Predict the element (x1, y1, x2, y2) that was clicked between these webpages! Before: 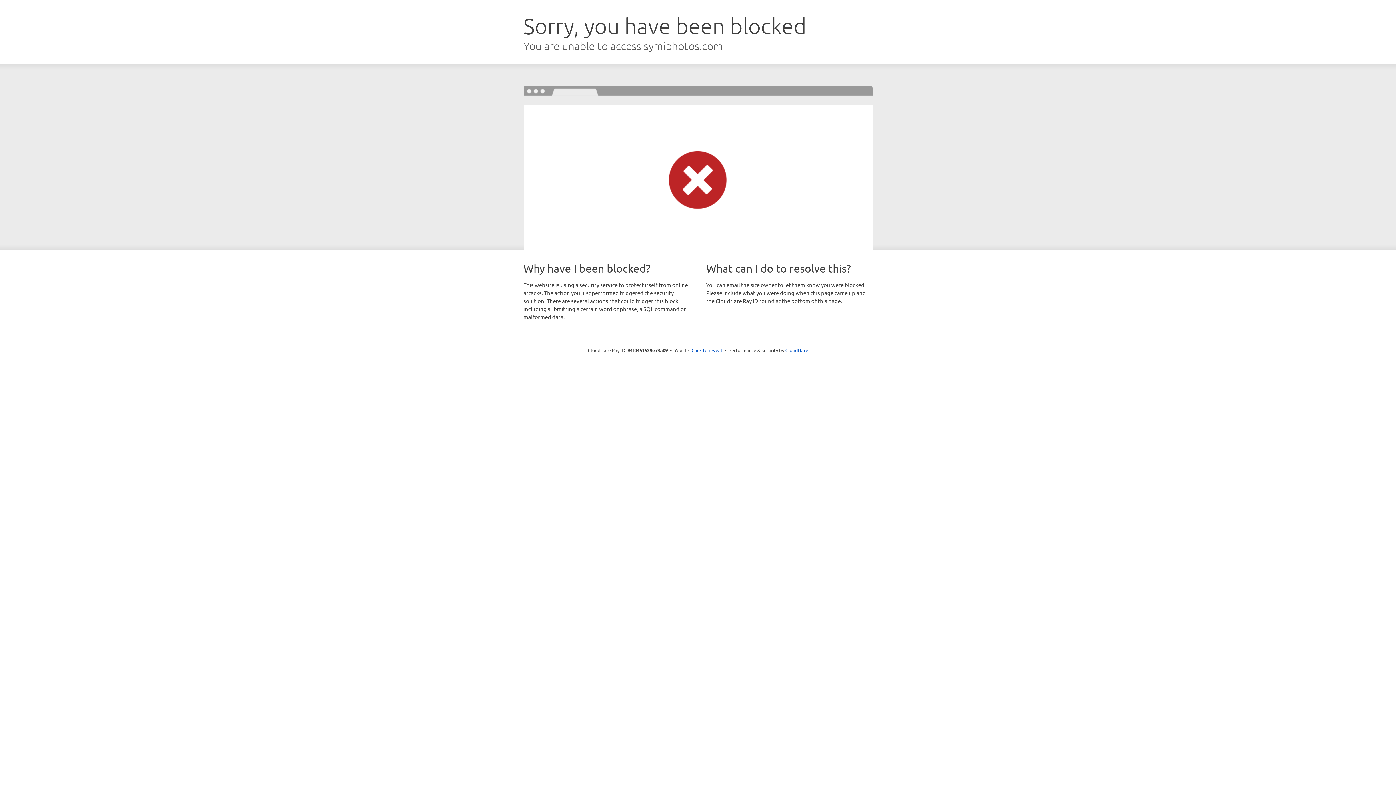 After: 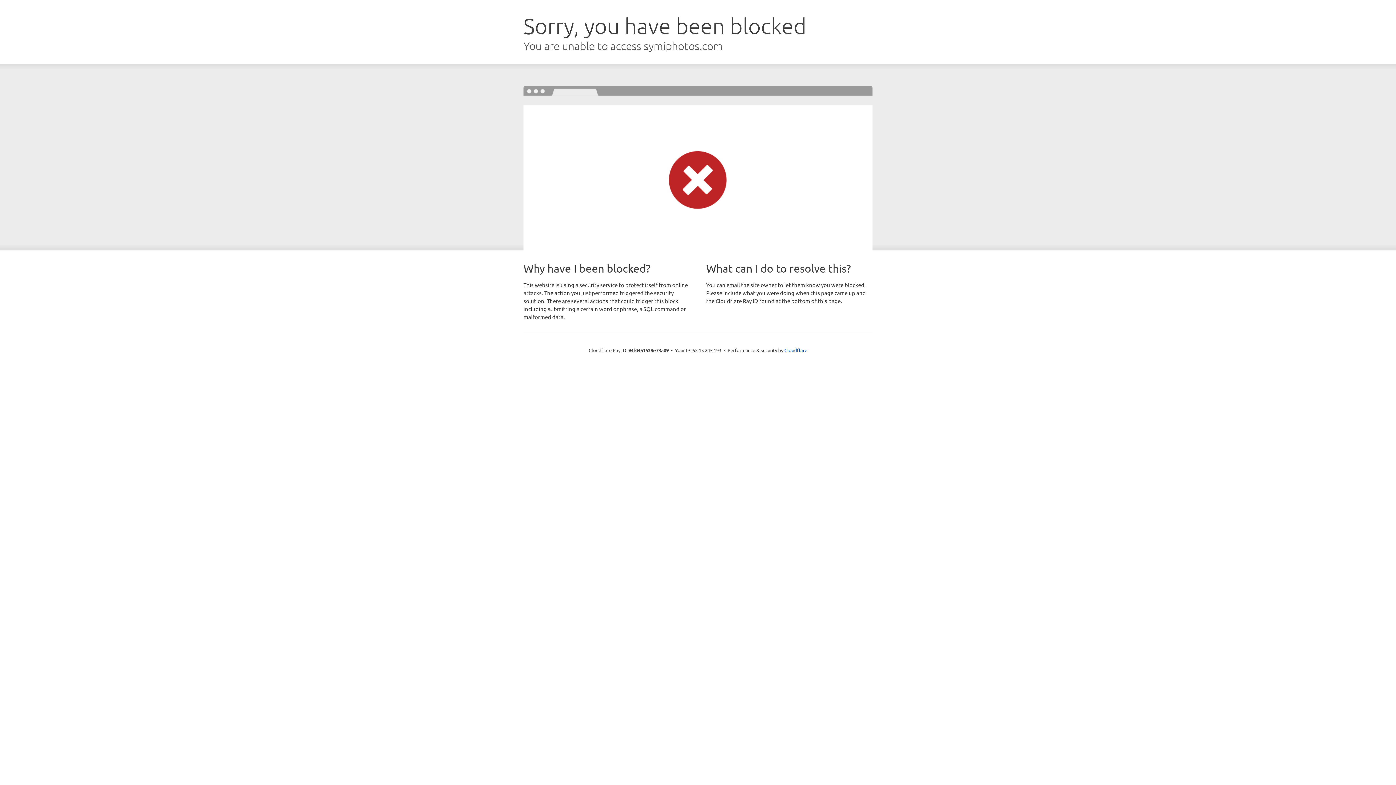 Action: bbox: (691, 346, 722, 353) label: Click to reveal